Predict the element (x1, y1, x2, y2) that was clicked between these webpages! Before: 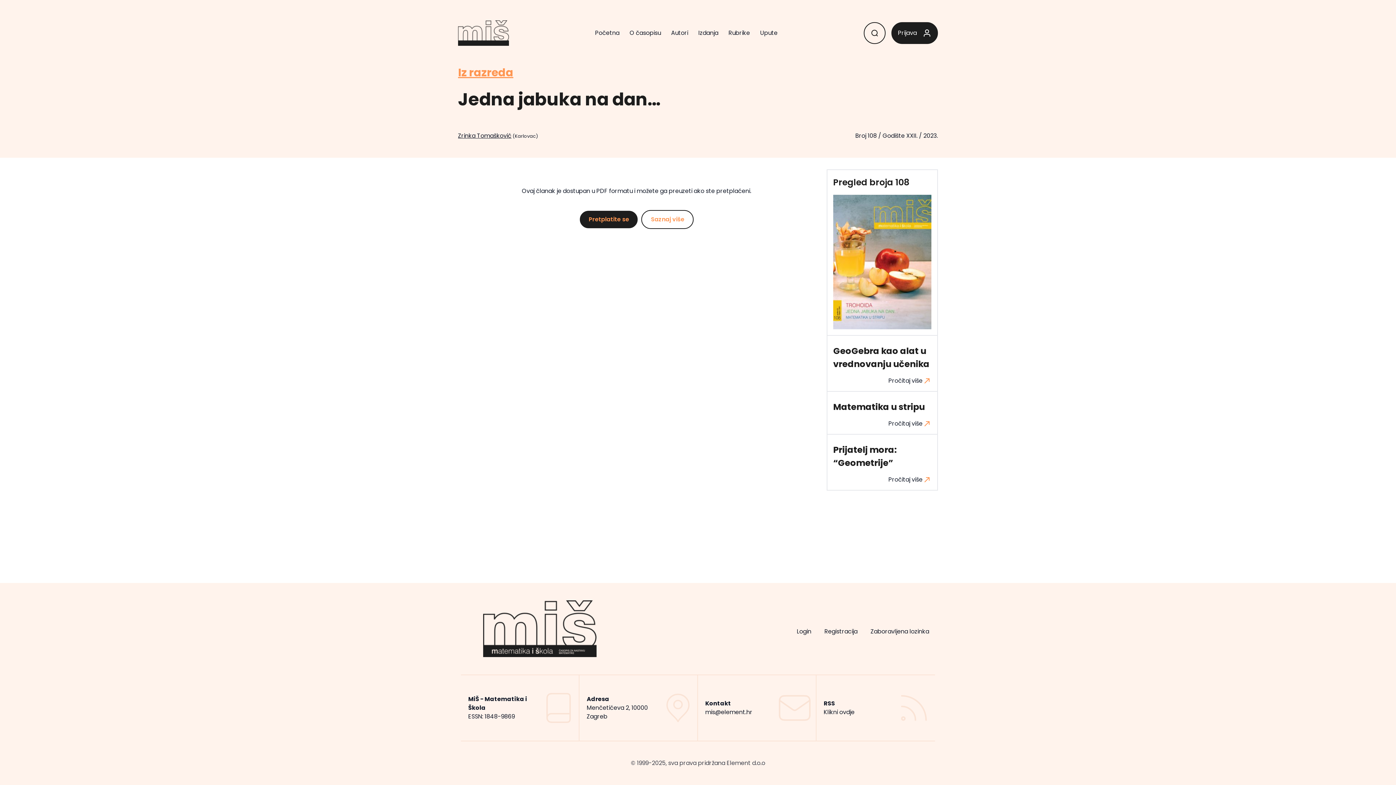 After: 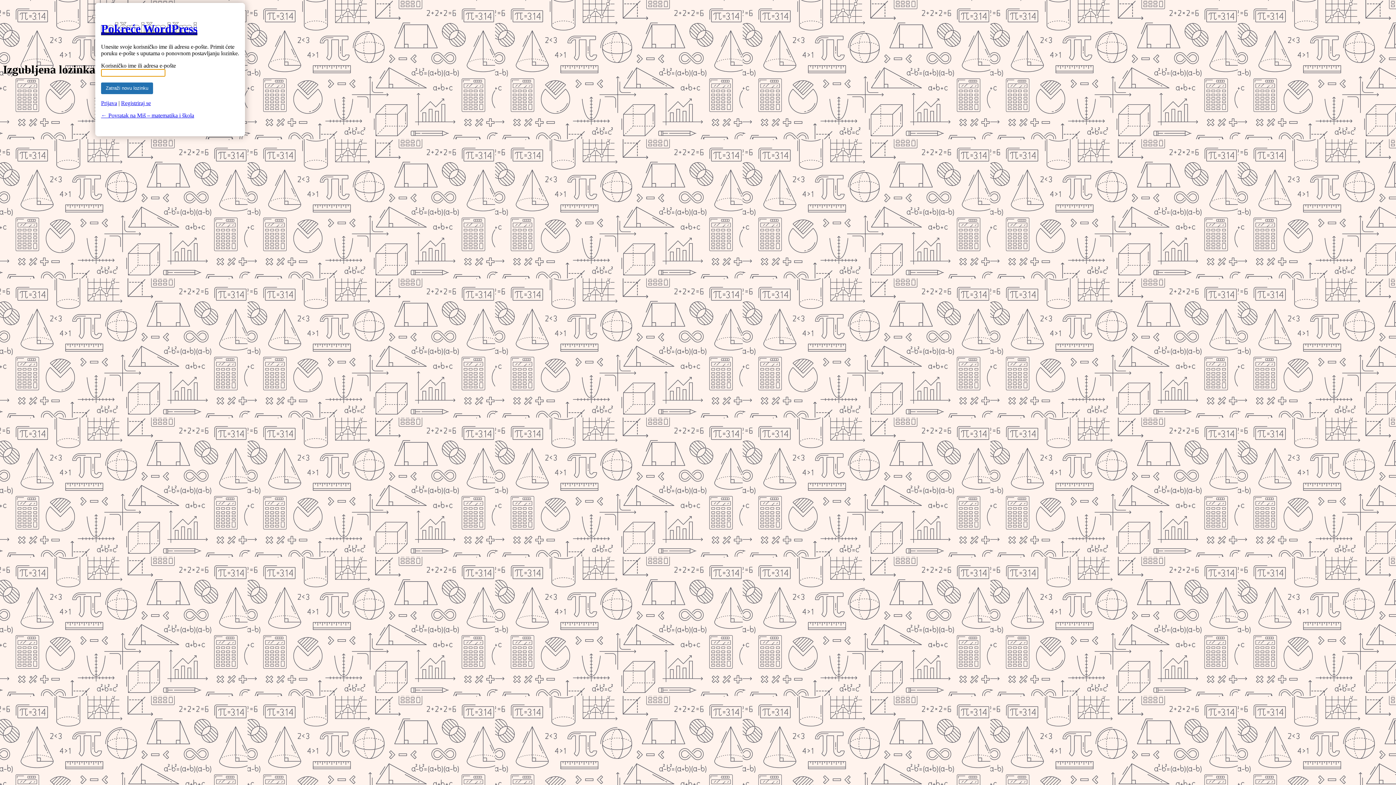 Action: label: Zaboravljena lozinka bbox: (870, 627, 929, 636)